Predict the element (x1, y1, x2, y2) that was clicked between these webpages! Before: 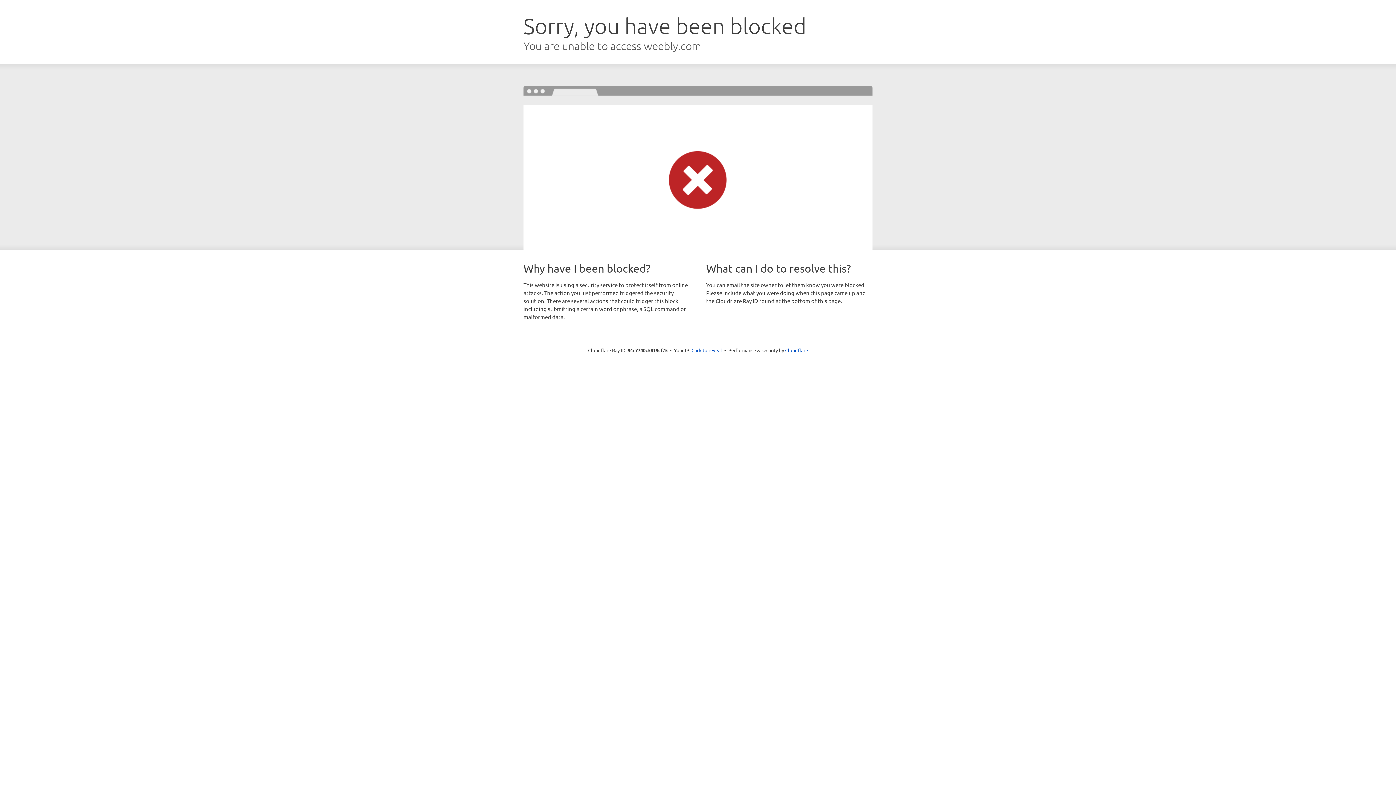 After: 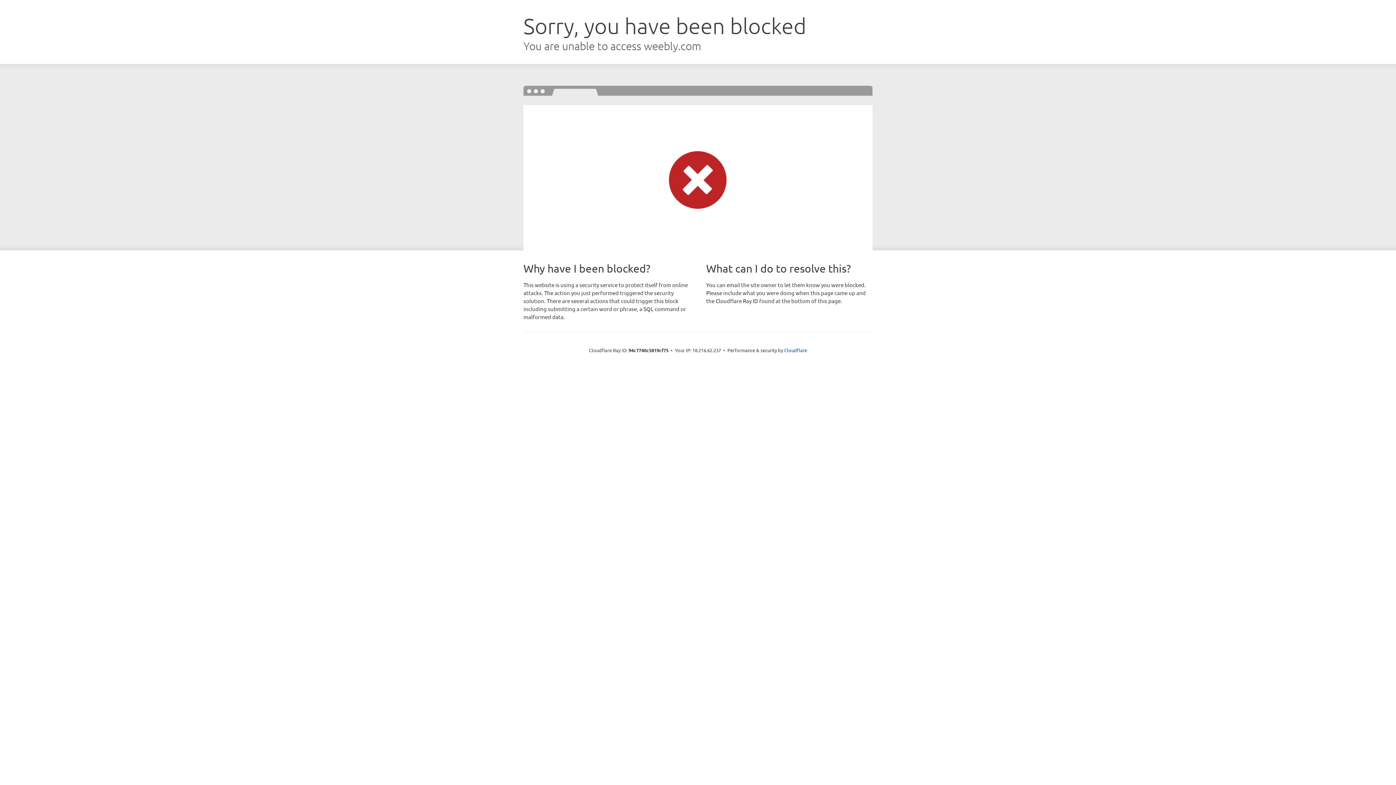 Action: bbox: (691, 346, 722, 353) label: Click to reveal